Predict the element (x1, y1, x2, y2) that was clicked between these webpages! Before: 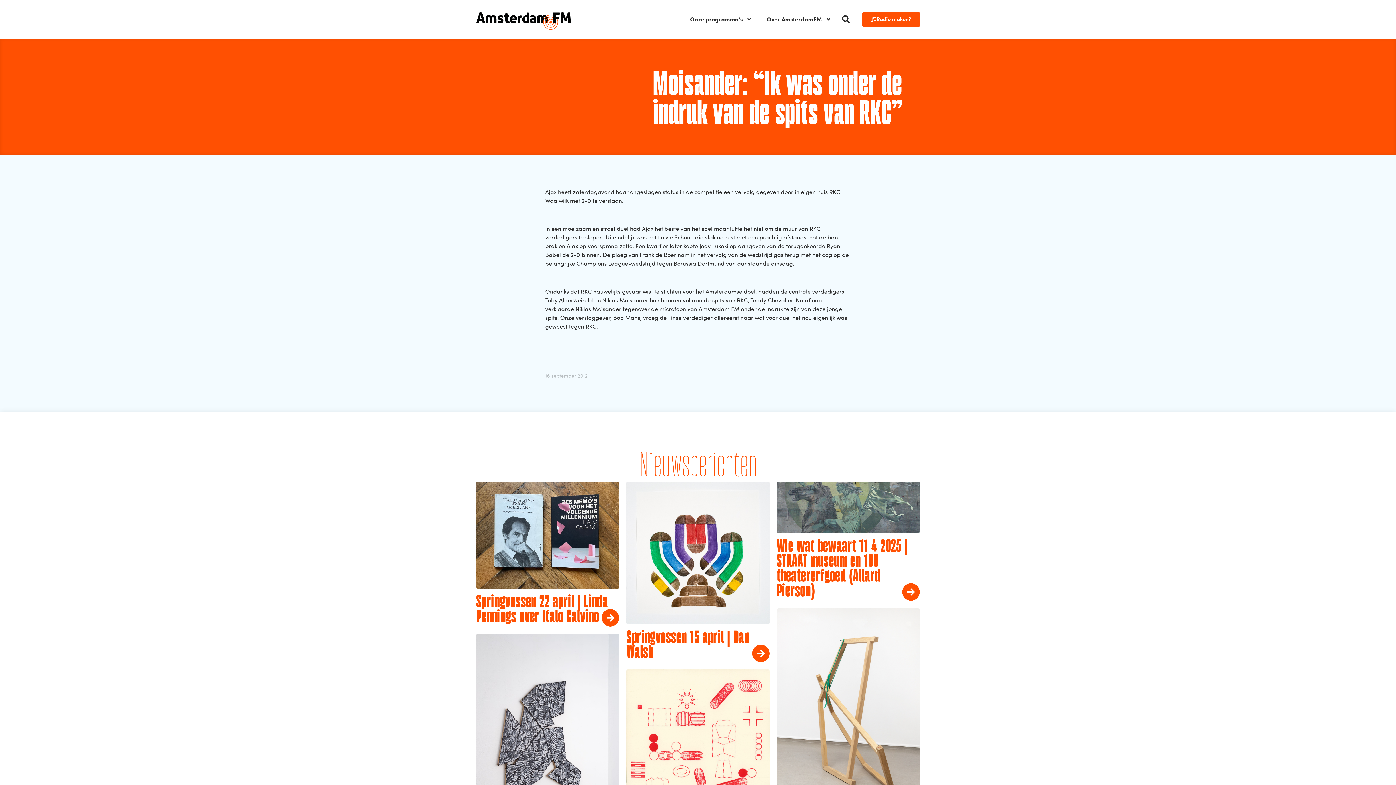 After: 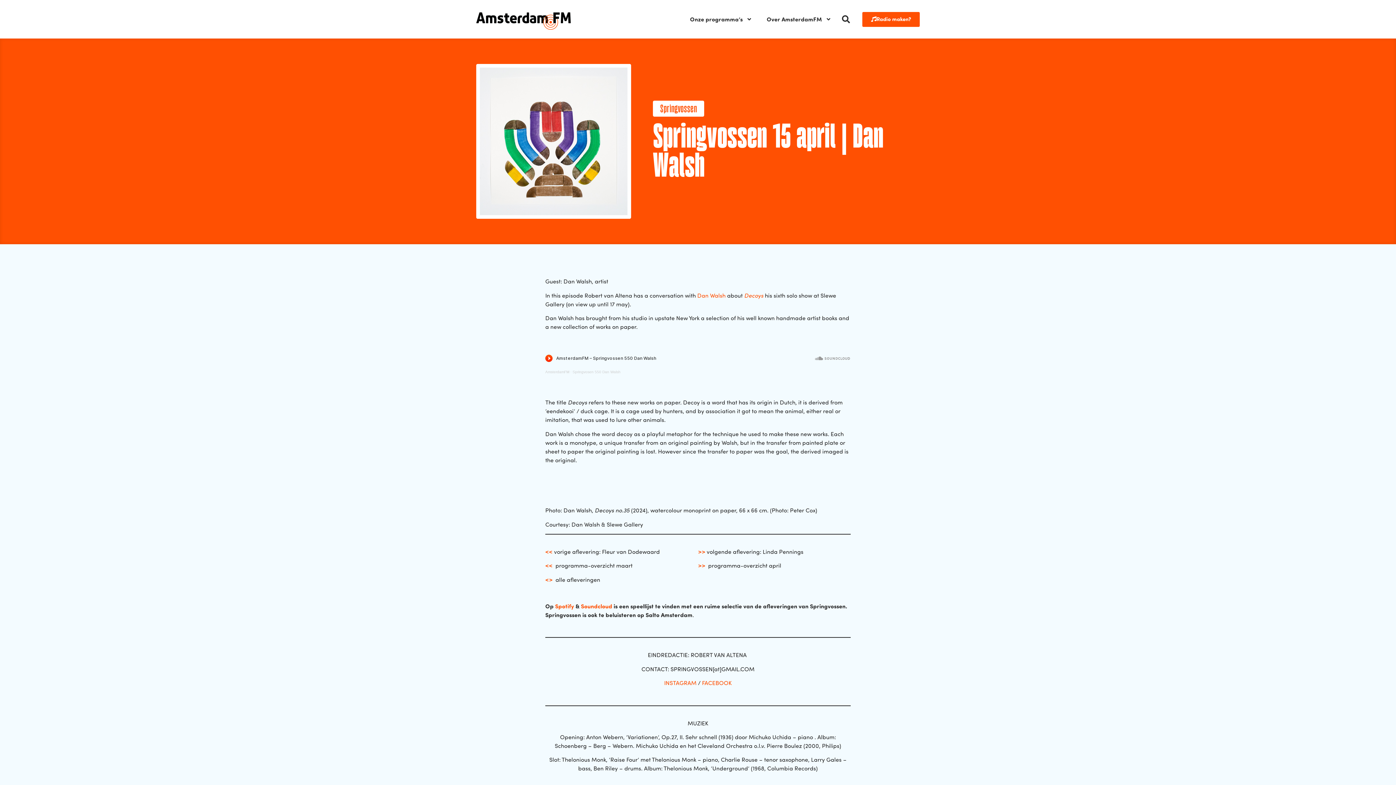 Action: bbox: (752, 645, 769, 662)